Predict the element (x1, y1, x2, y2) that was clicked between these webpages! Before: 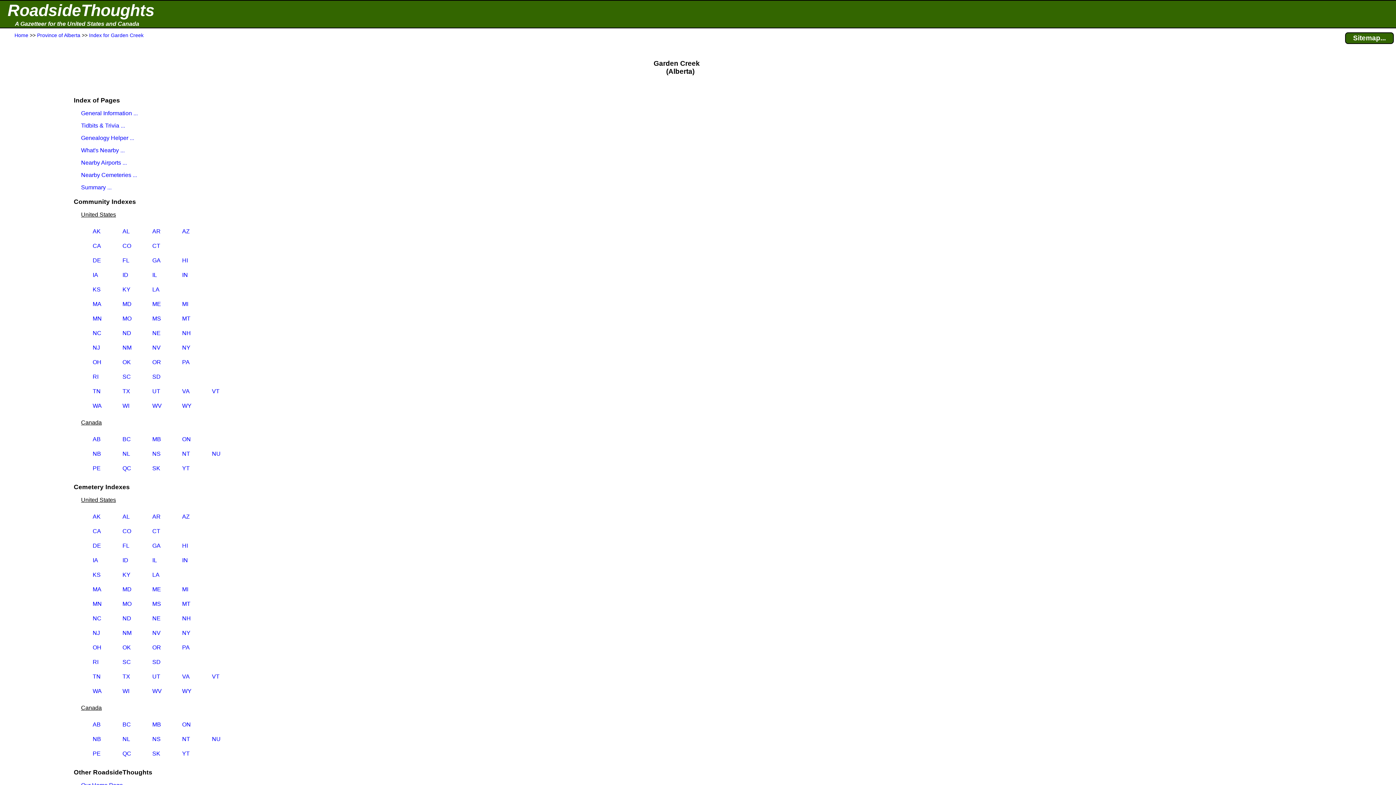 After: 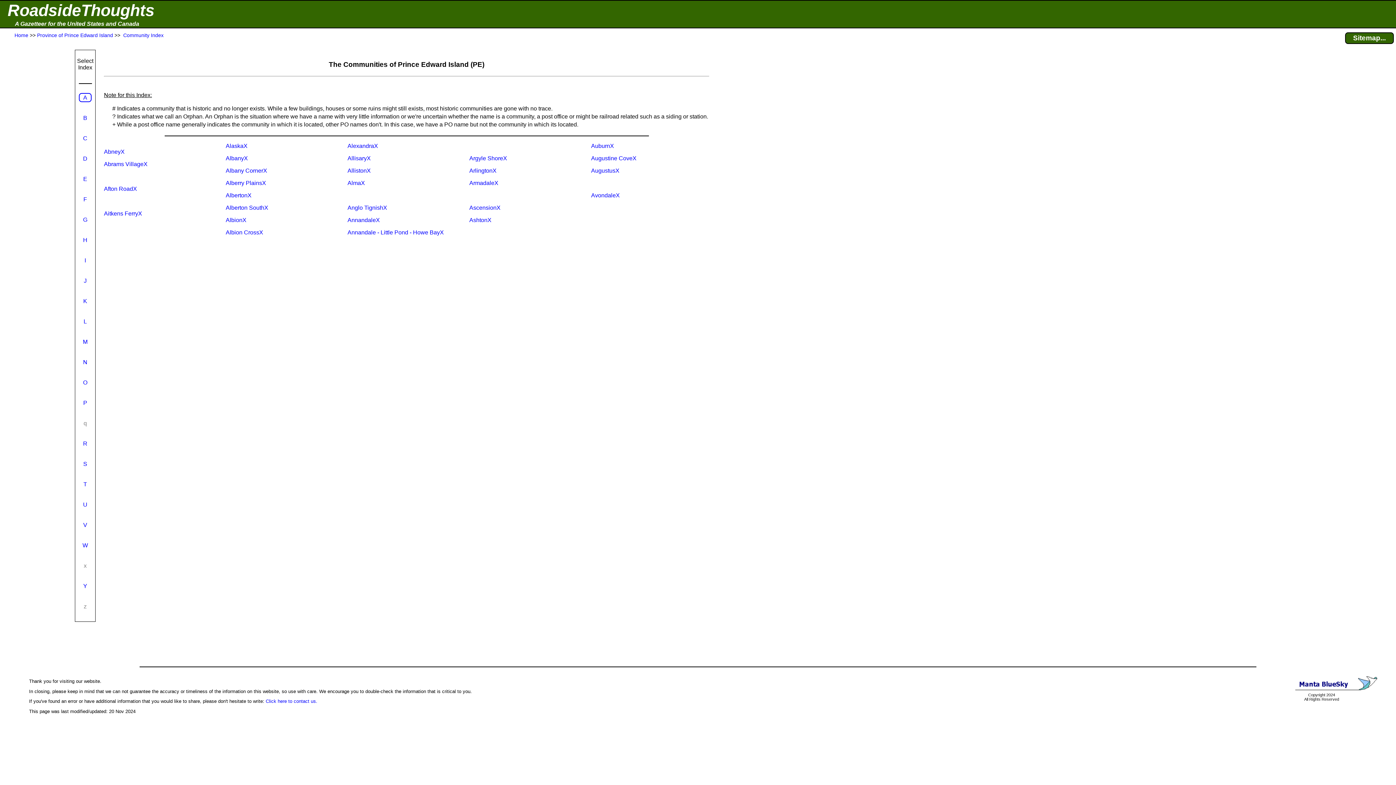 Action: bbox: (92, 465, 100, 471) label: PE